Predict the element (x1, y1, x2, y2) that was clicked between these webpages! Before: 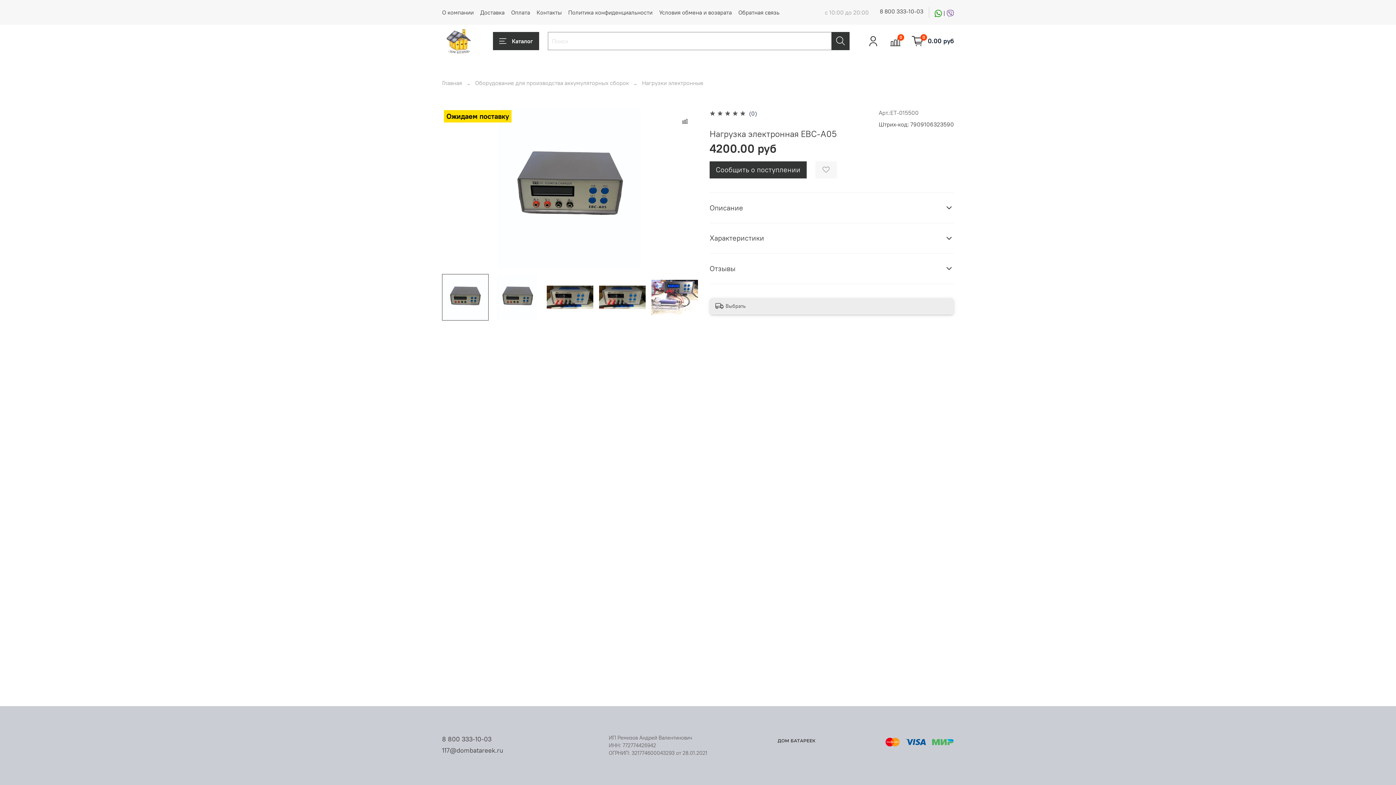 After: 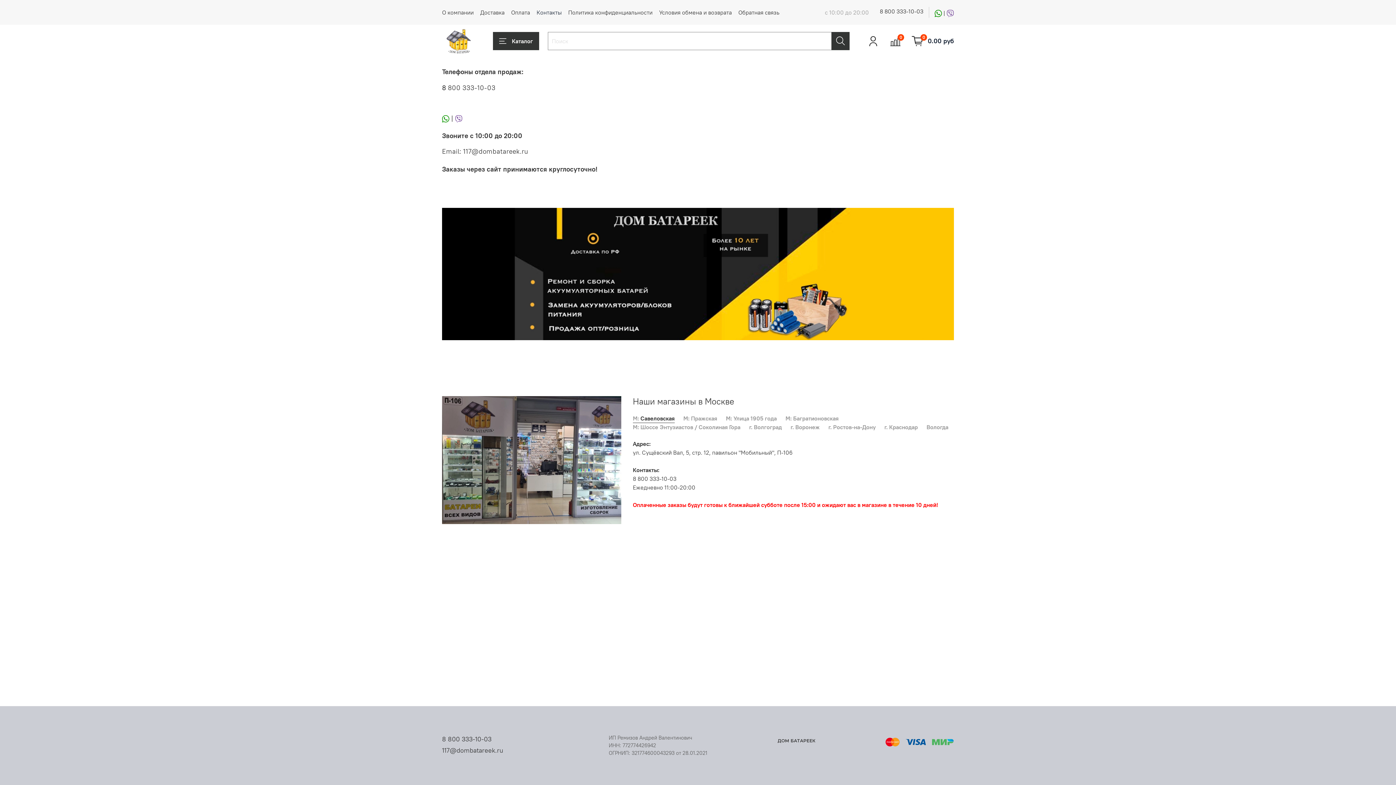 Action: label: Контакты bbox: (536, 8, 561, 16)